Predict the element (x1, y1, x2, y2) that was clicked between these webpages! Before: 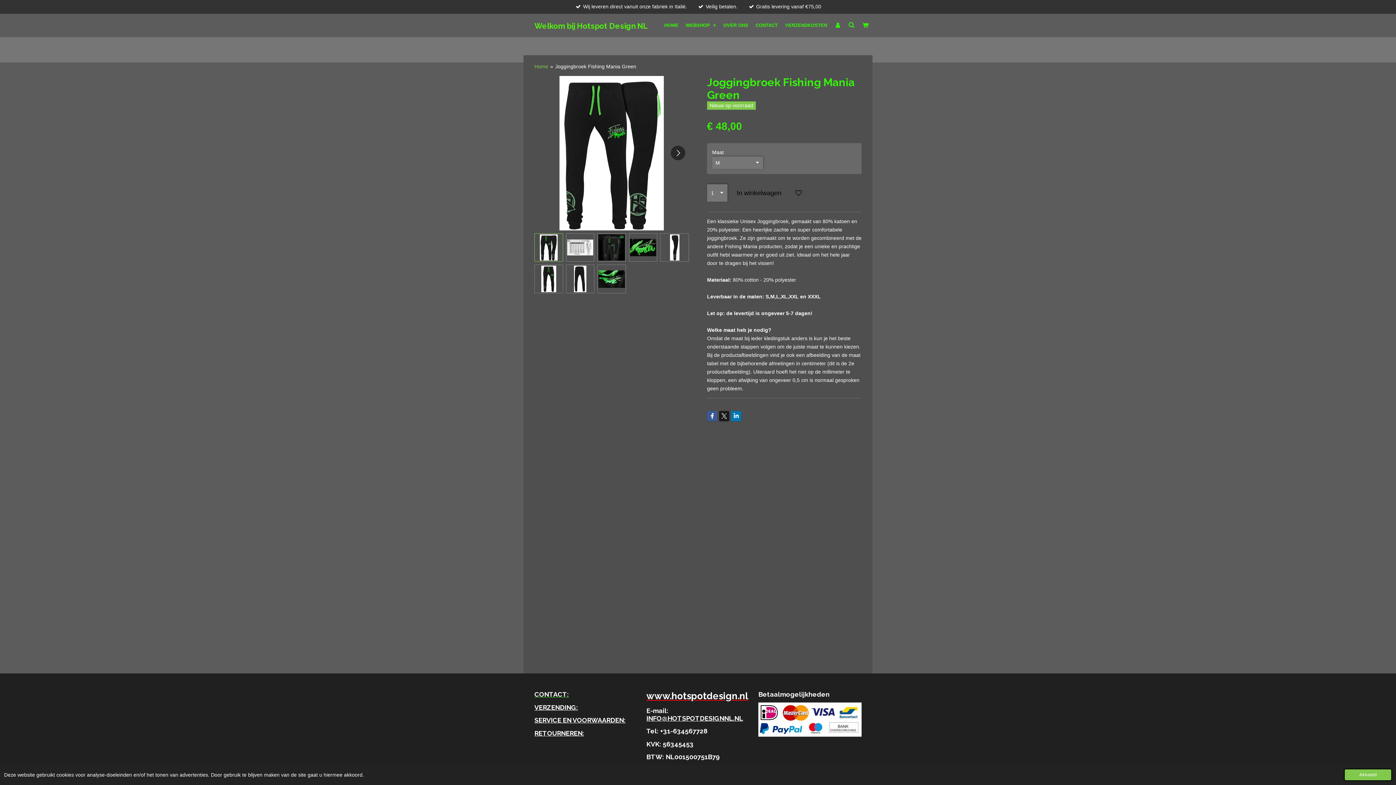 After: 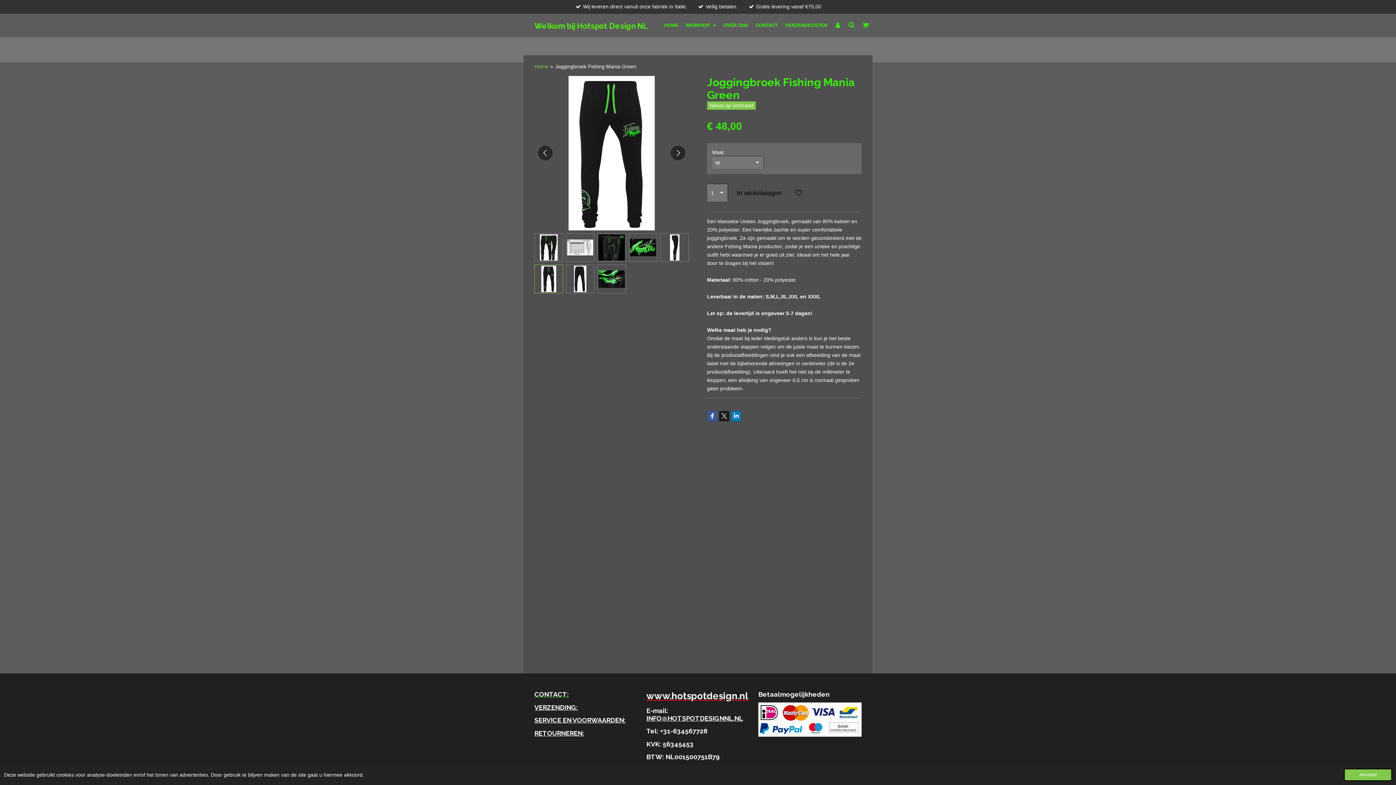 Action: label: 6 van 8 bbox: (534, 264, 563, 293)